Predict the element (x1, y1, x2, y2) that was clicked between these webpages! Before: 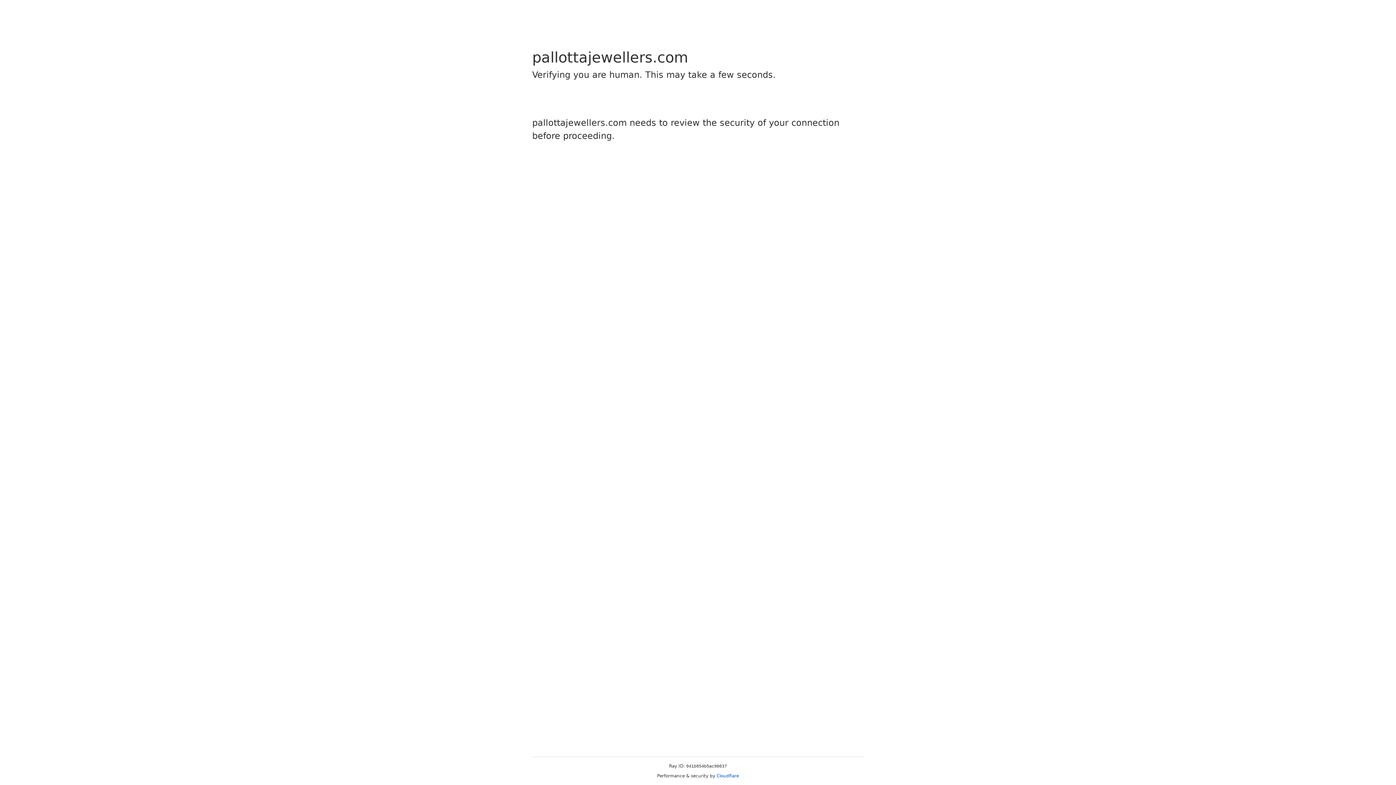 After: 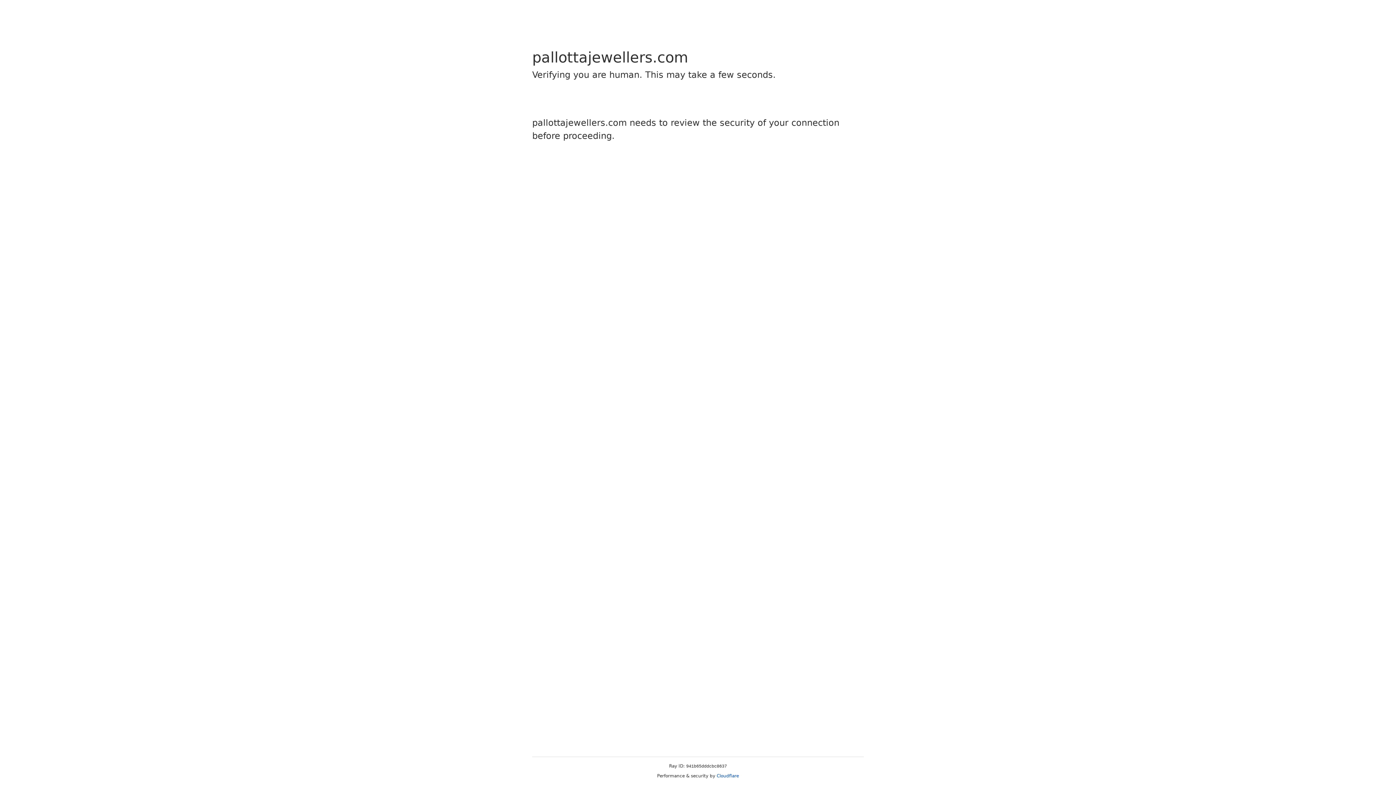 Action: label: Cloudflare bbox: (716, 773, 739, 778)